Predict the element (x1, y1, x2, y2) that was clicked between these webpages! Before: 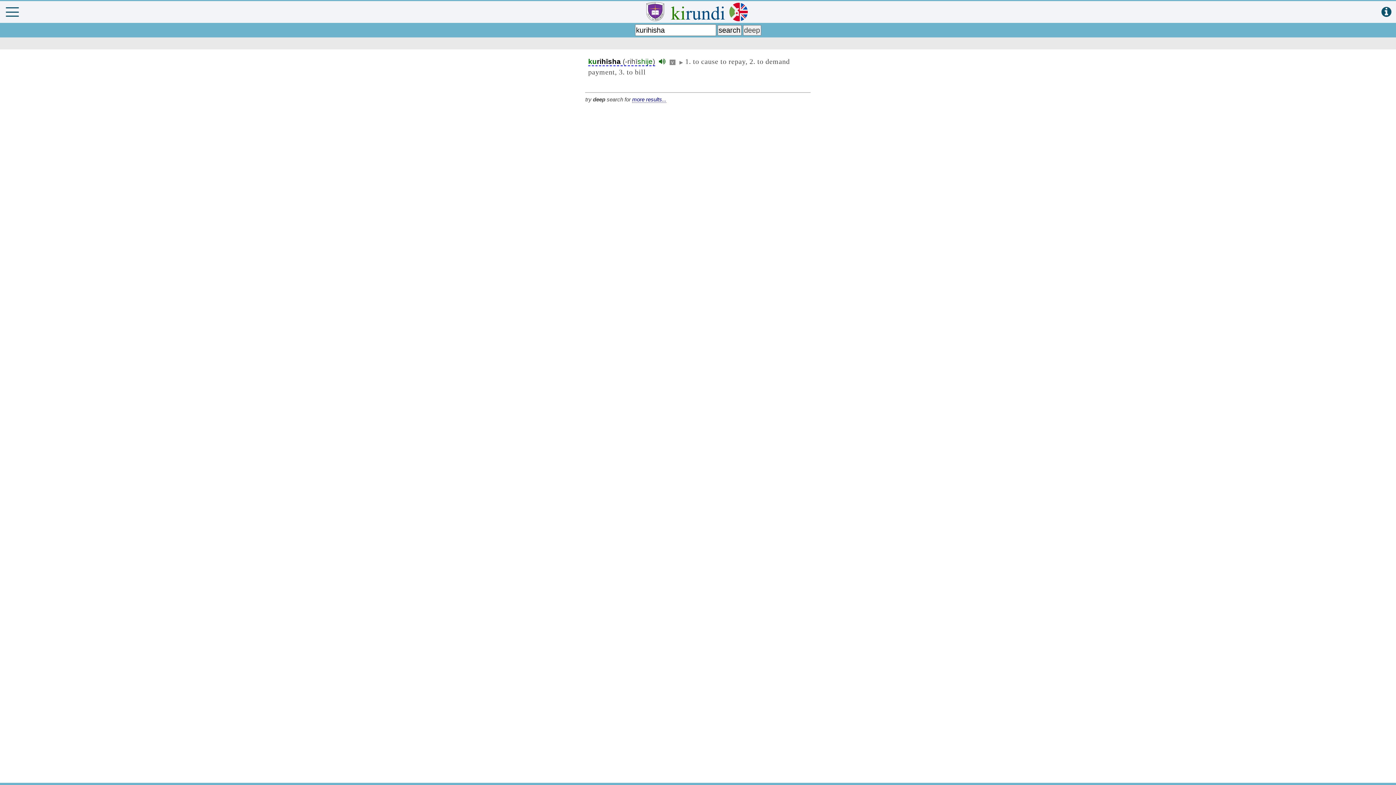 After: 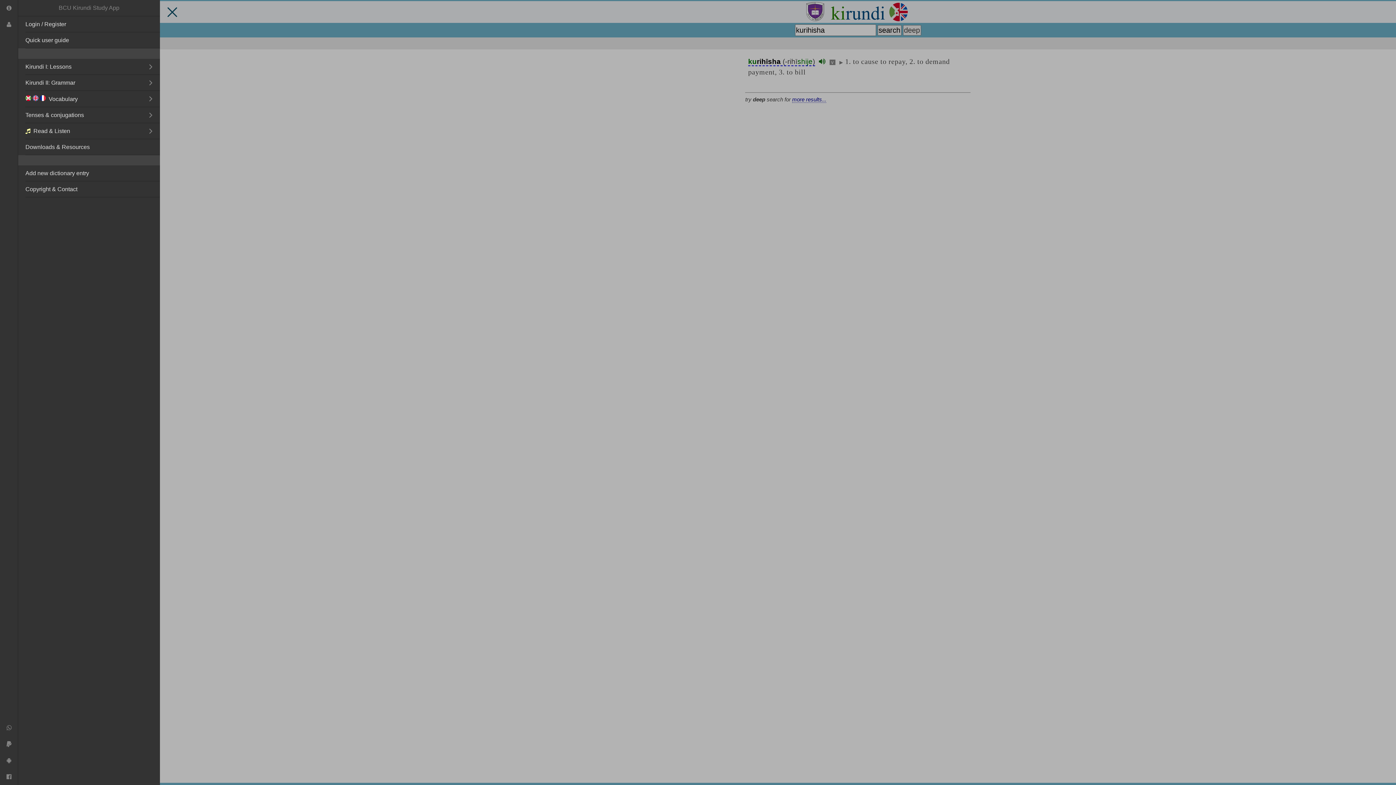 Action: bbox: (1, 7, 23, 16)